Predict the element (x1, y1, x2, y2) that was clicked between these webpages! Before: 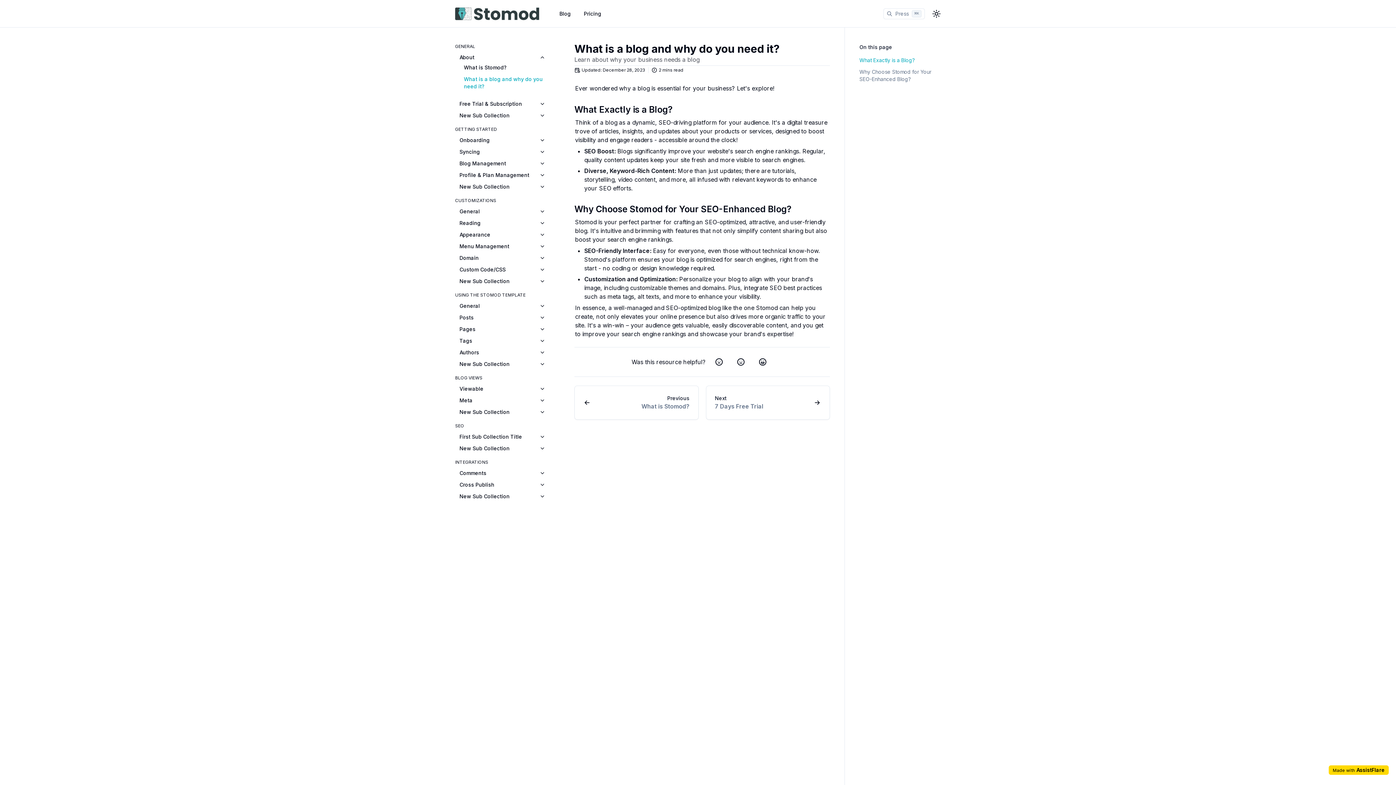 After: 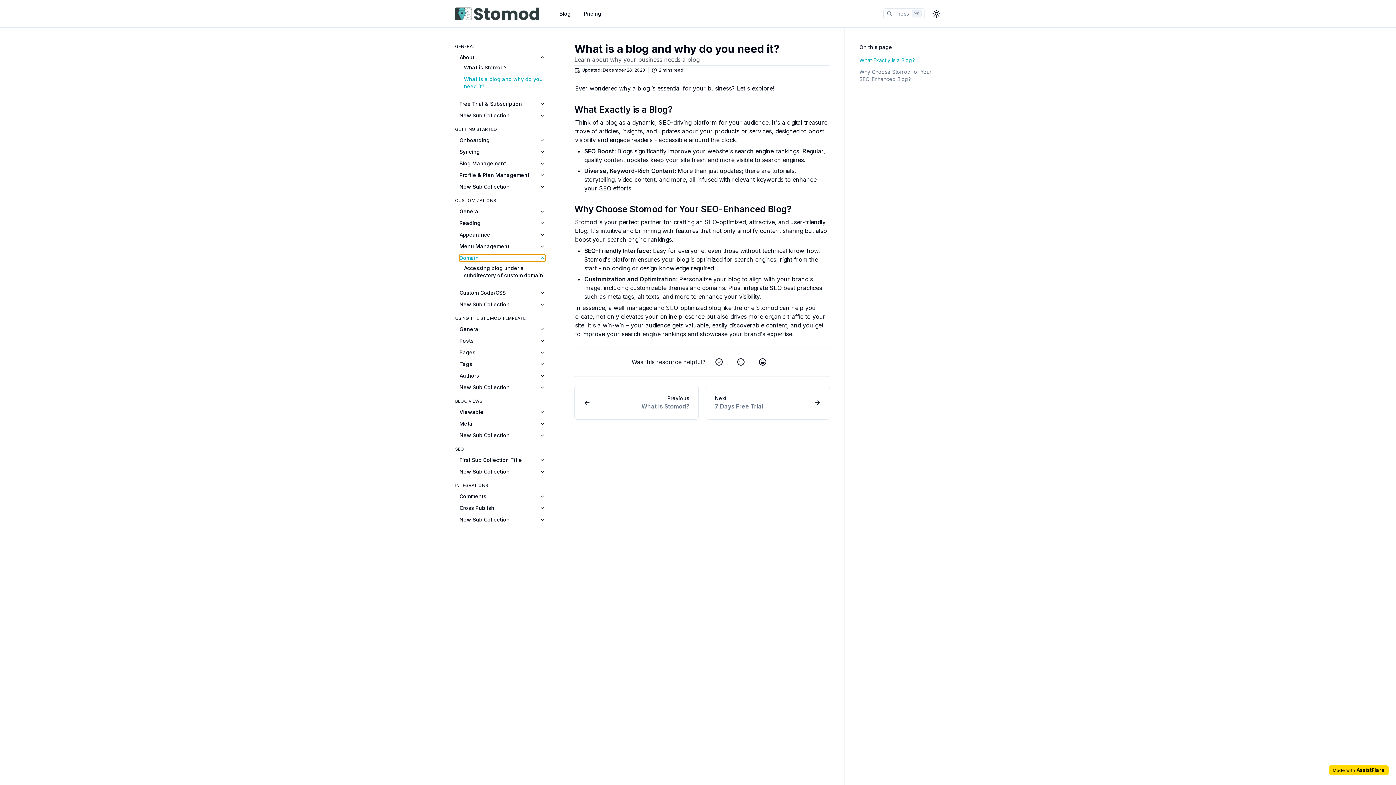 Action: label: Domain bbox: (459, 254, 545, 261)